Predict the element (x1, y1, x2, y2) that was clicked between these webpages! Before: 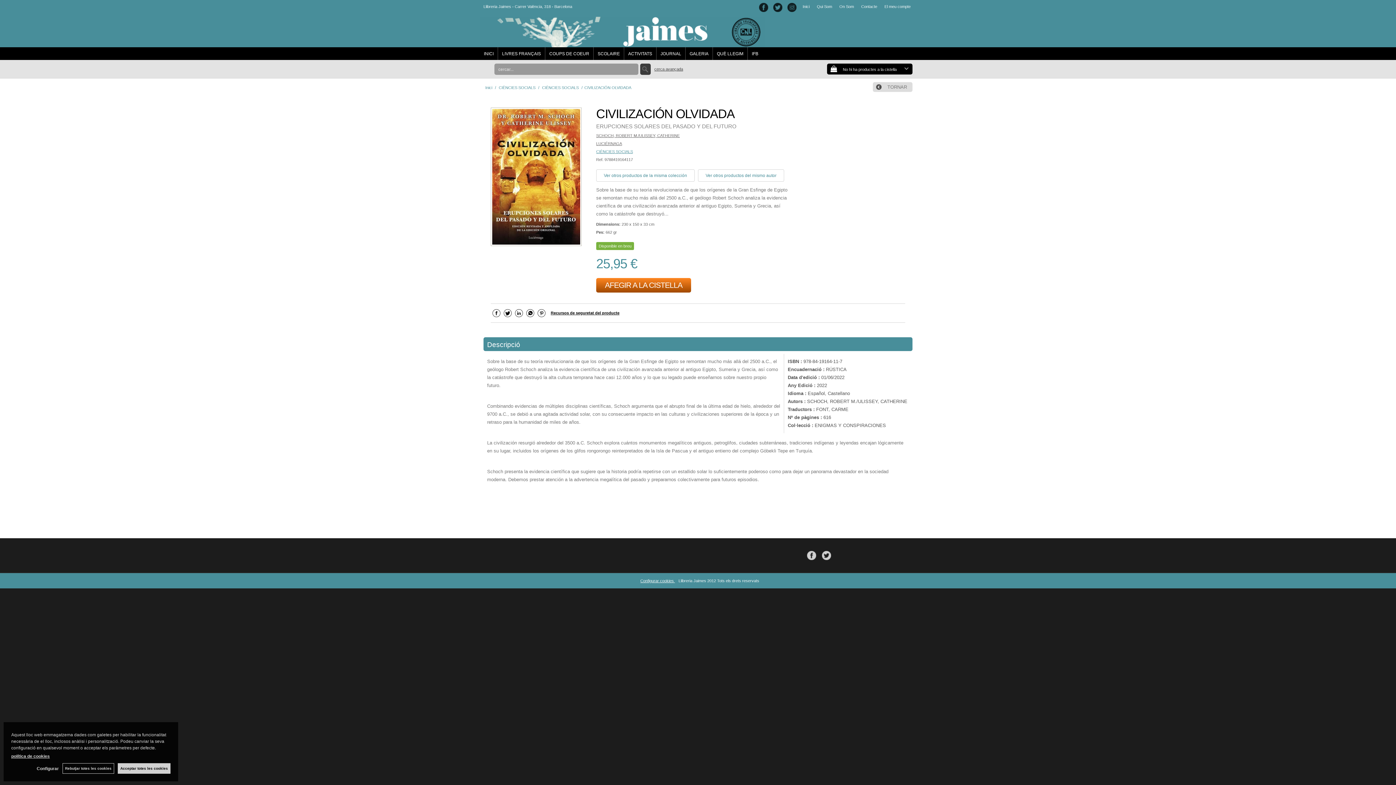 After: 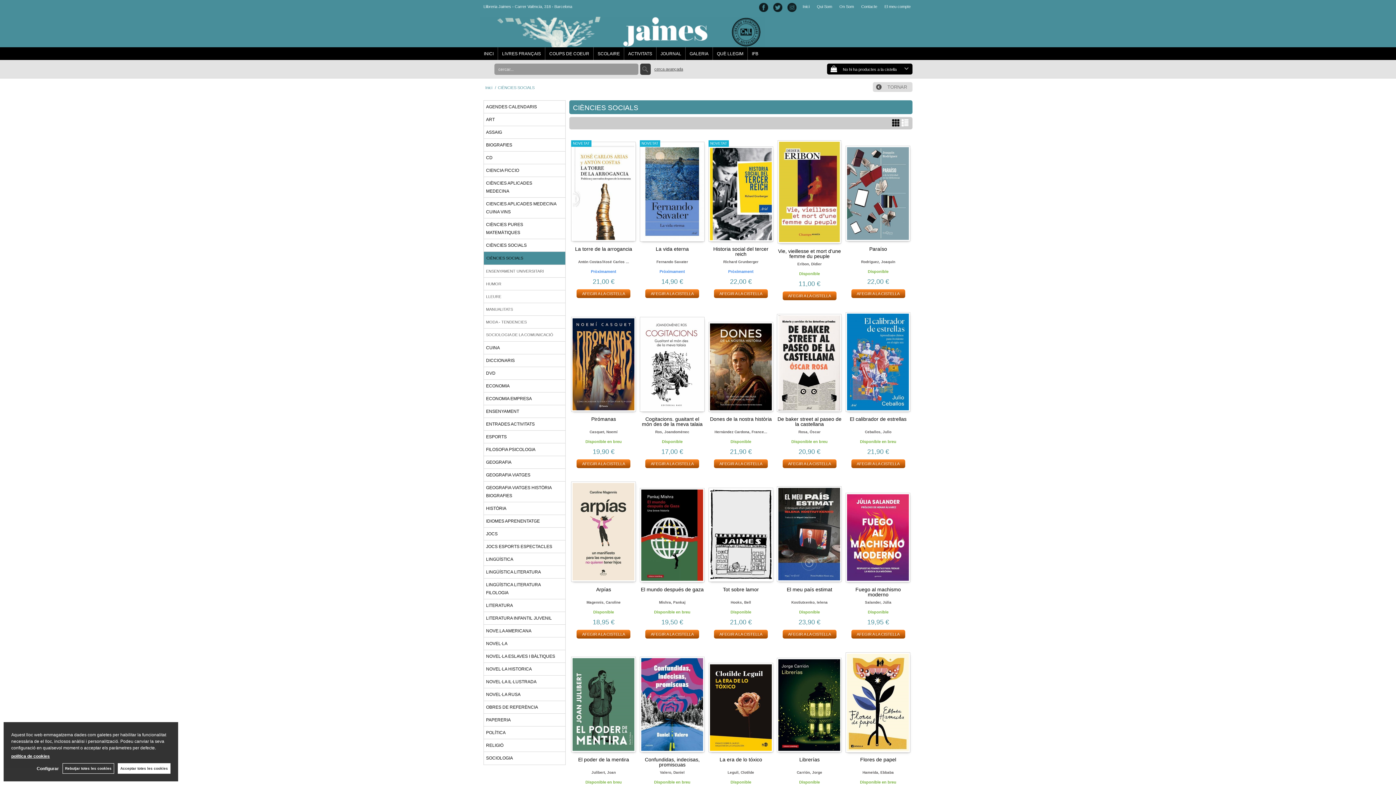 Action: bbox: (541, 82, 579, 93) label: CIÈNCIES SOCIALS